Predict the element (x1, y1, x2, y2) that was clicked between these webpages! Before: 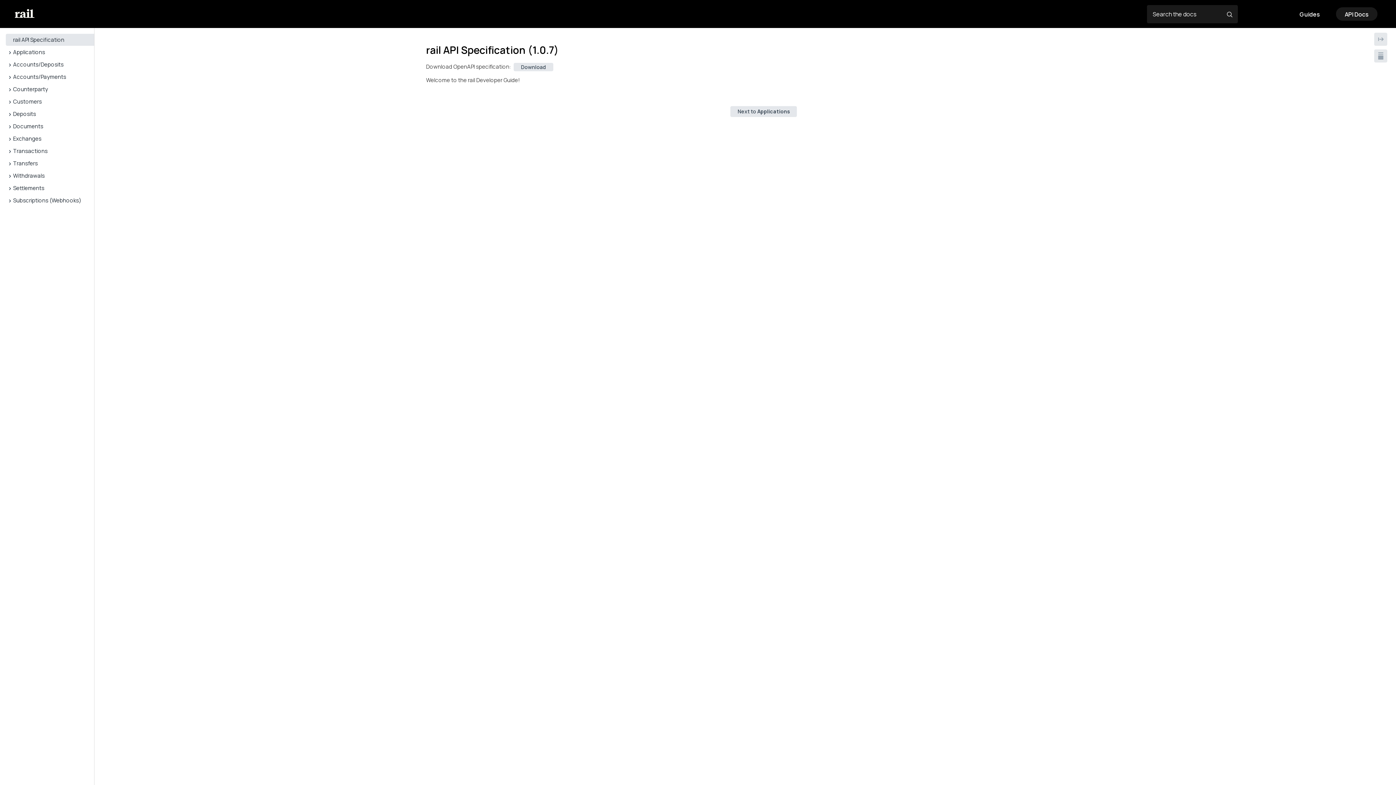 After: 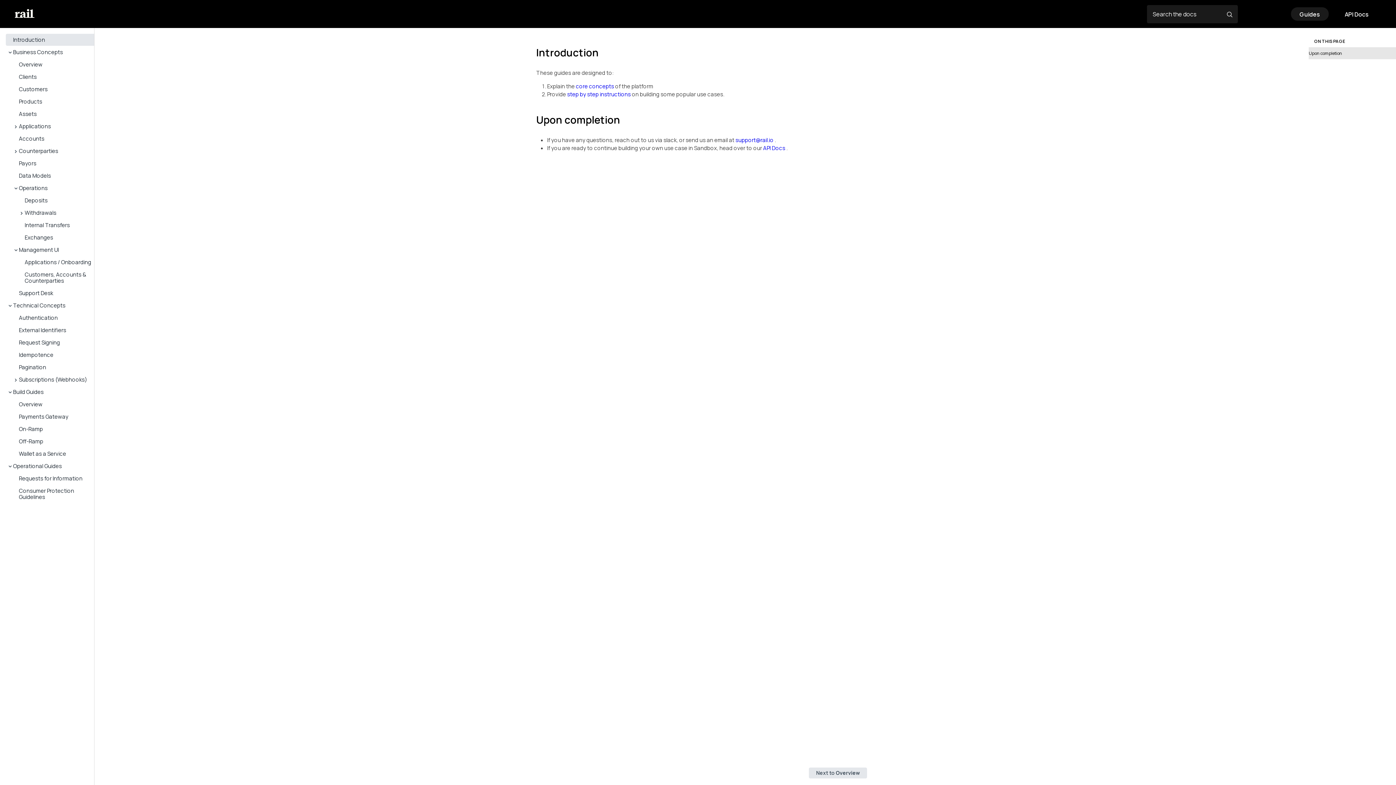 Action: label: Guides bbox: (1299, 10, 1320, 18)